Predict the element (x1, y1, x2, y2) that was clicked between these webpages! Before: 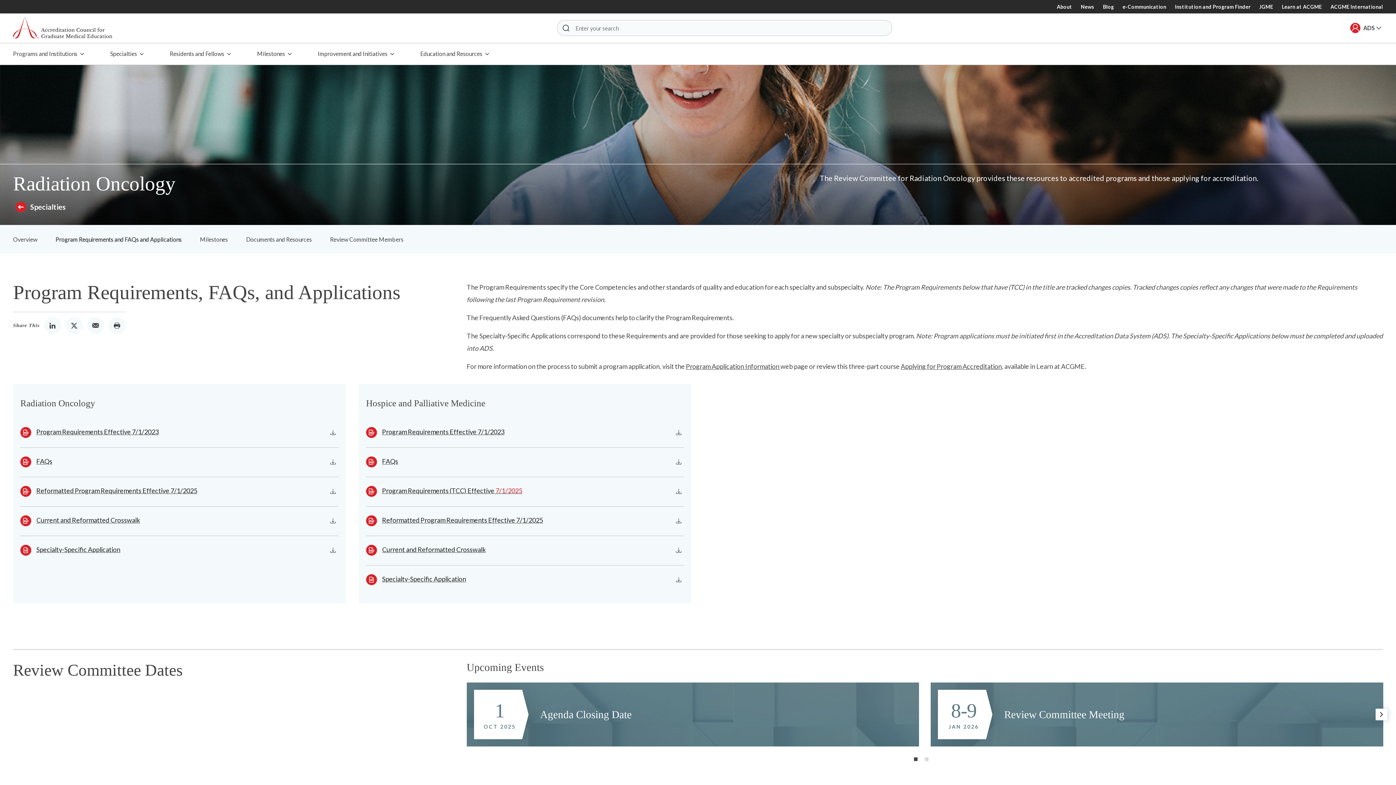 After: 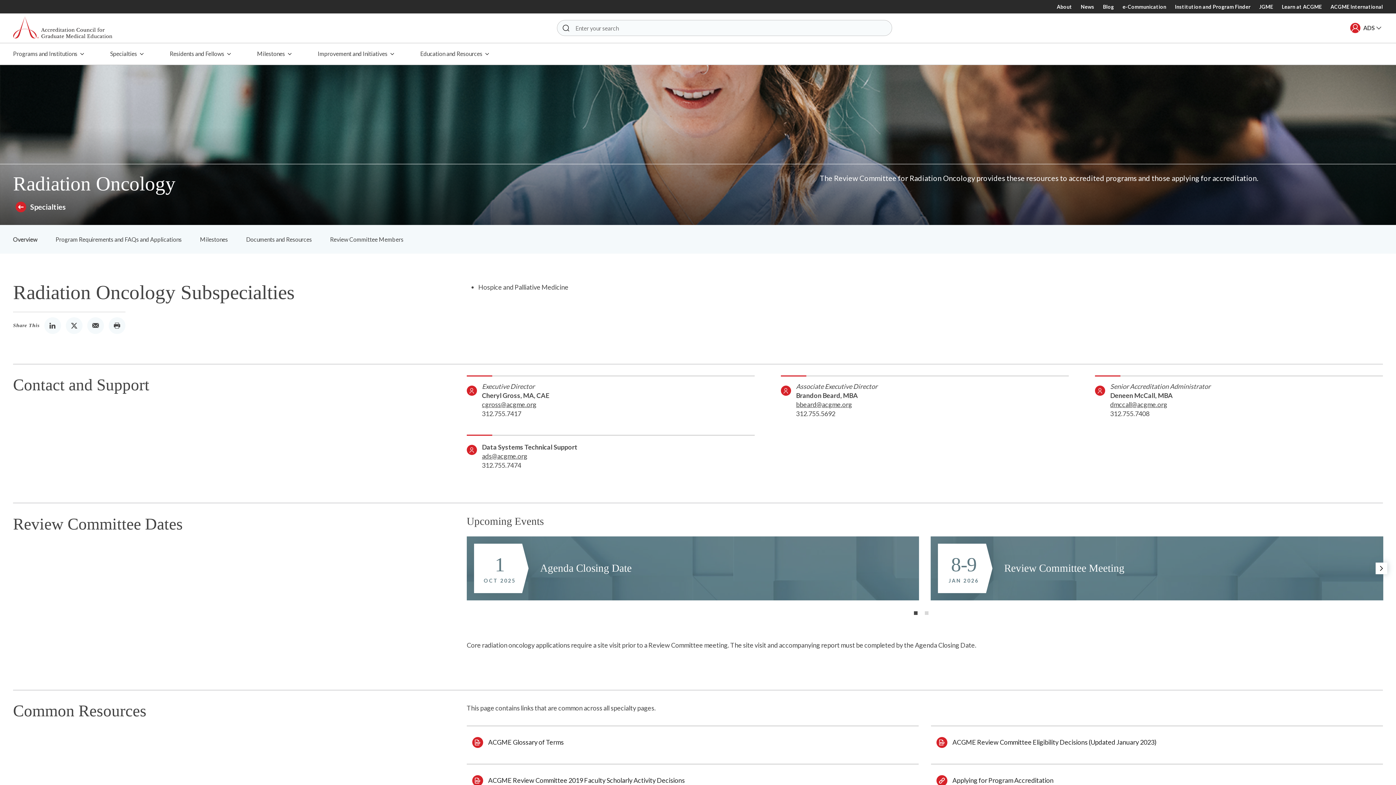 Action: bbox: (4, 227, 46, 250) label: Overview